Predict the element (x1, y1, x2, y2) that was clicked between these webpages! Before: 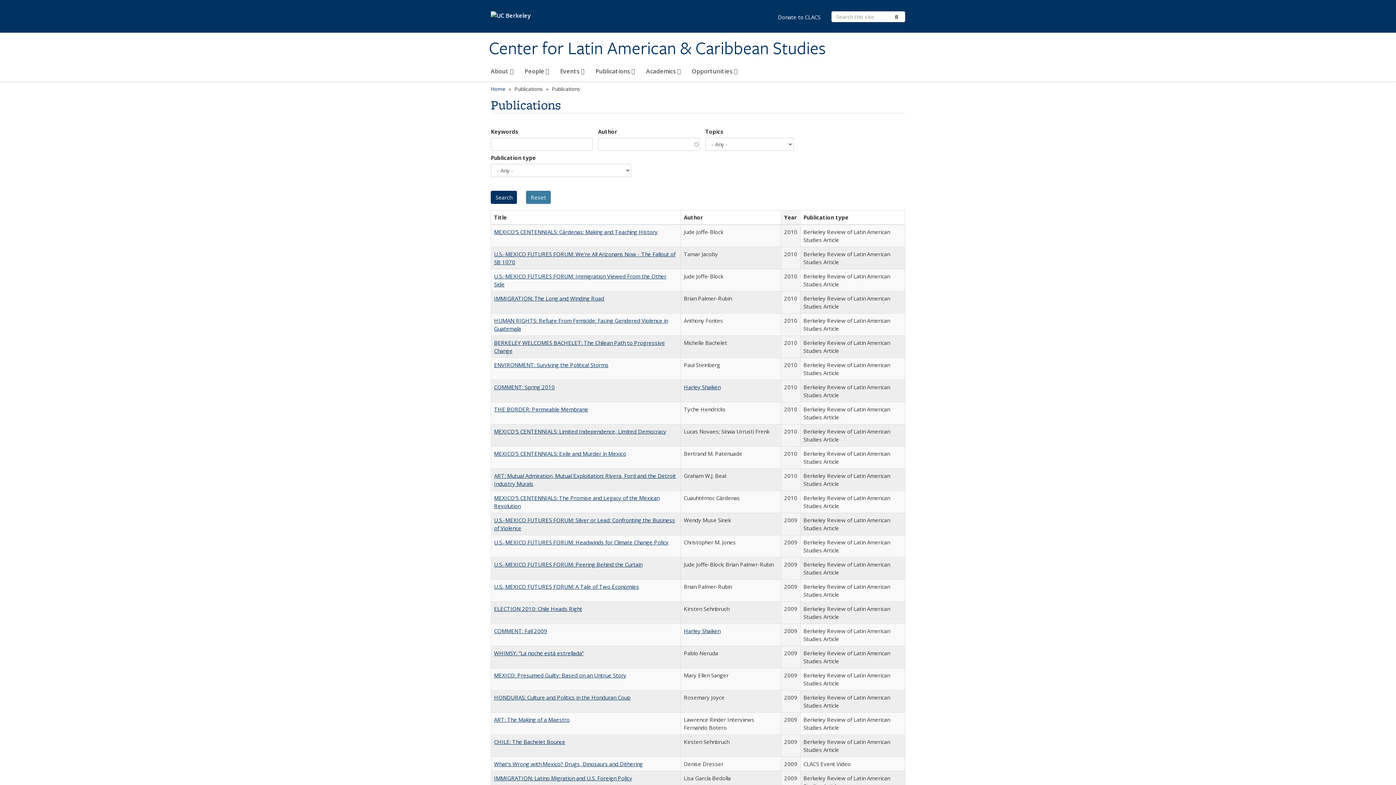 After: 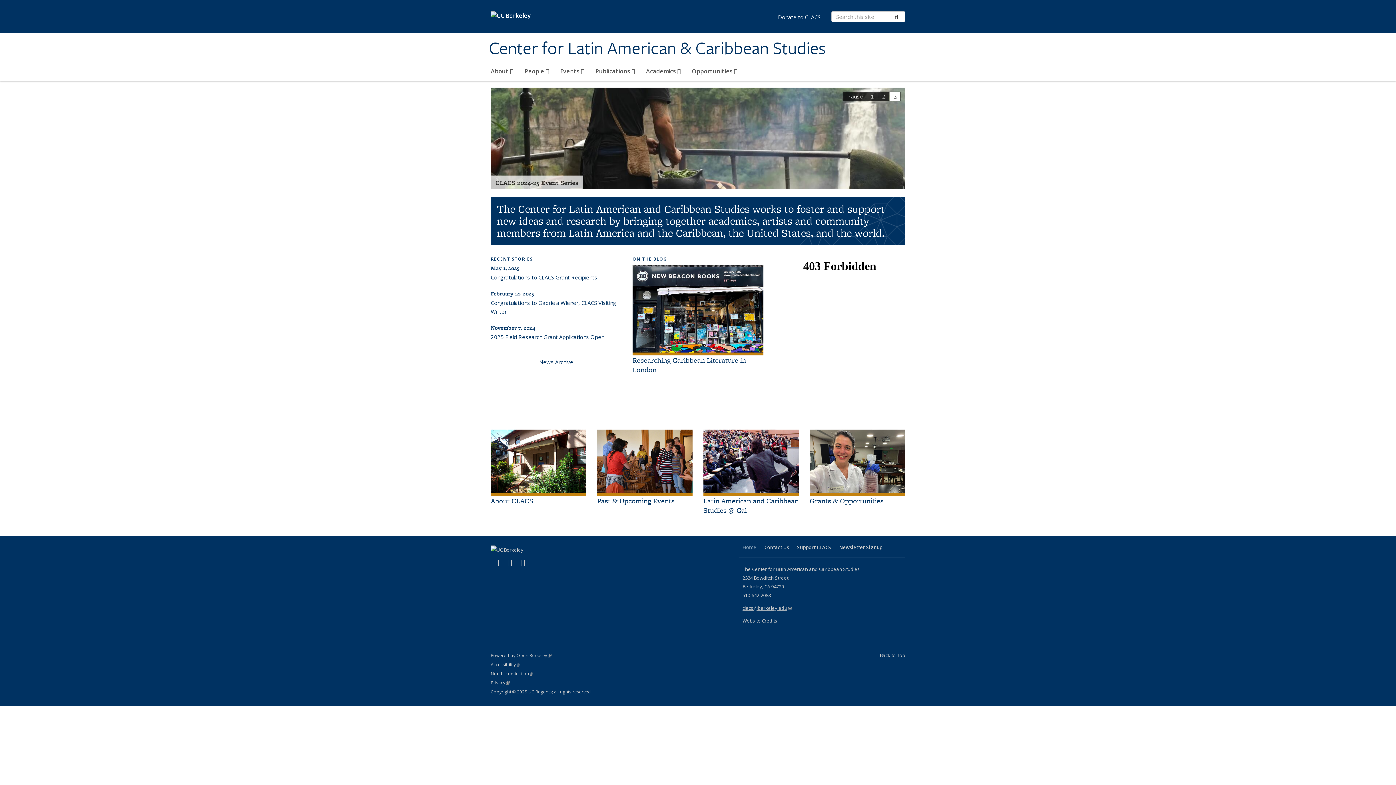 Action: bbox: (489, 37, 905, 59) label: Center for Latin American & Caribbean Studies